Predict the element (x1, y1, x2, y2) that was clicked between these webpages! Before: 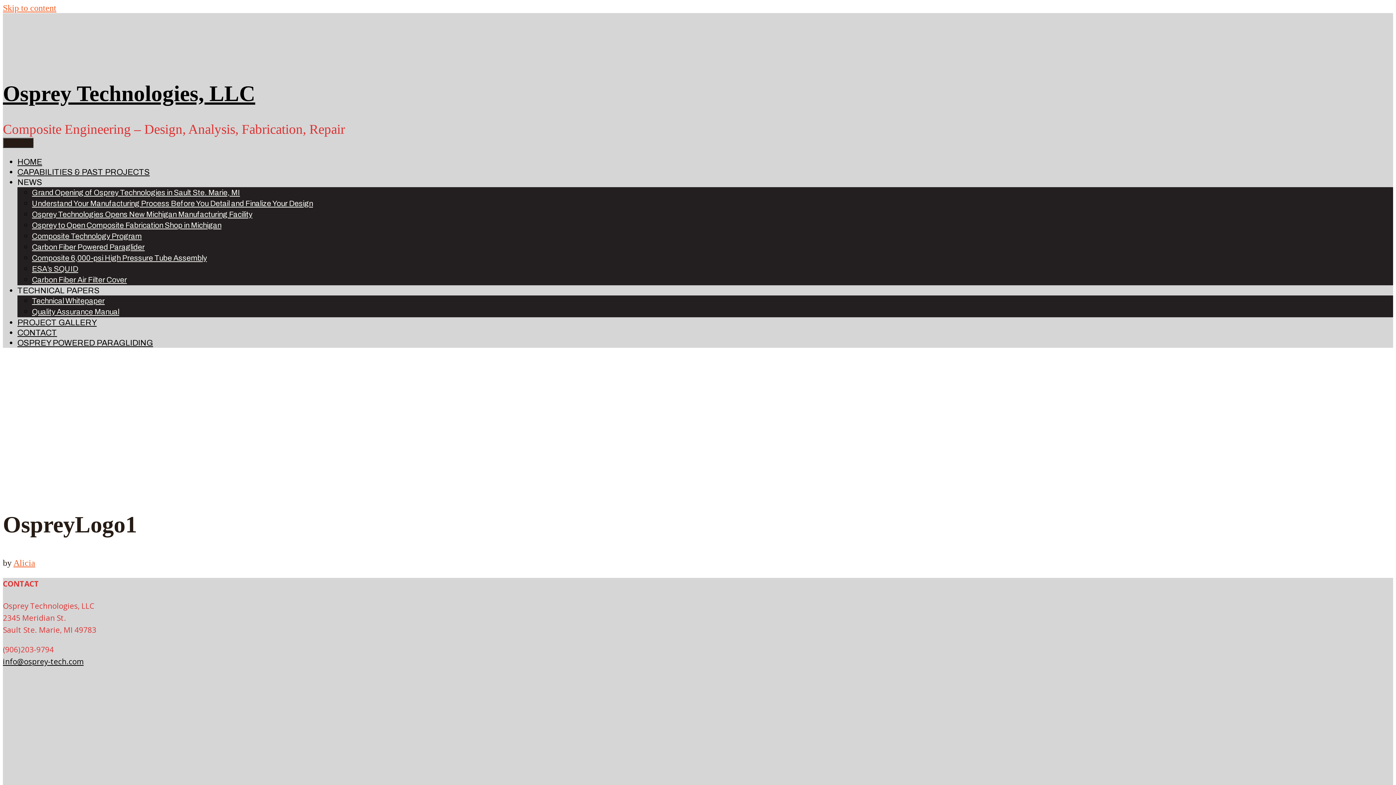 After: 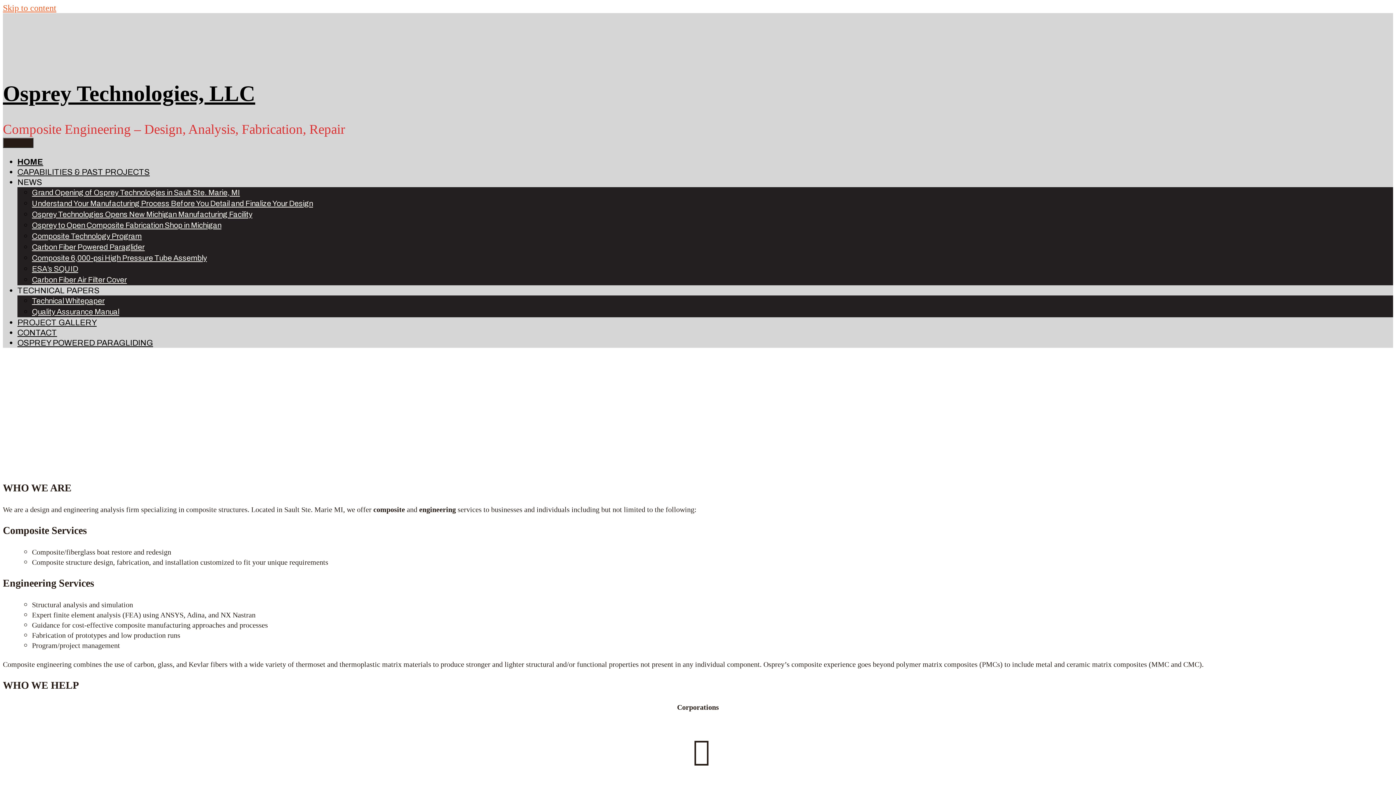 Action: bbox: (2, 81, 255, 105) label: Osprey Technologies, LLC